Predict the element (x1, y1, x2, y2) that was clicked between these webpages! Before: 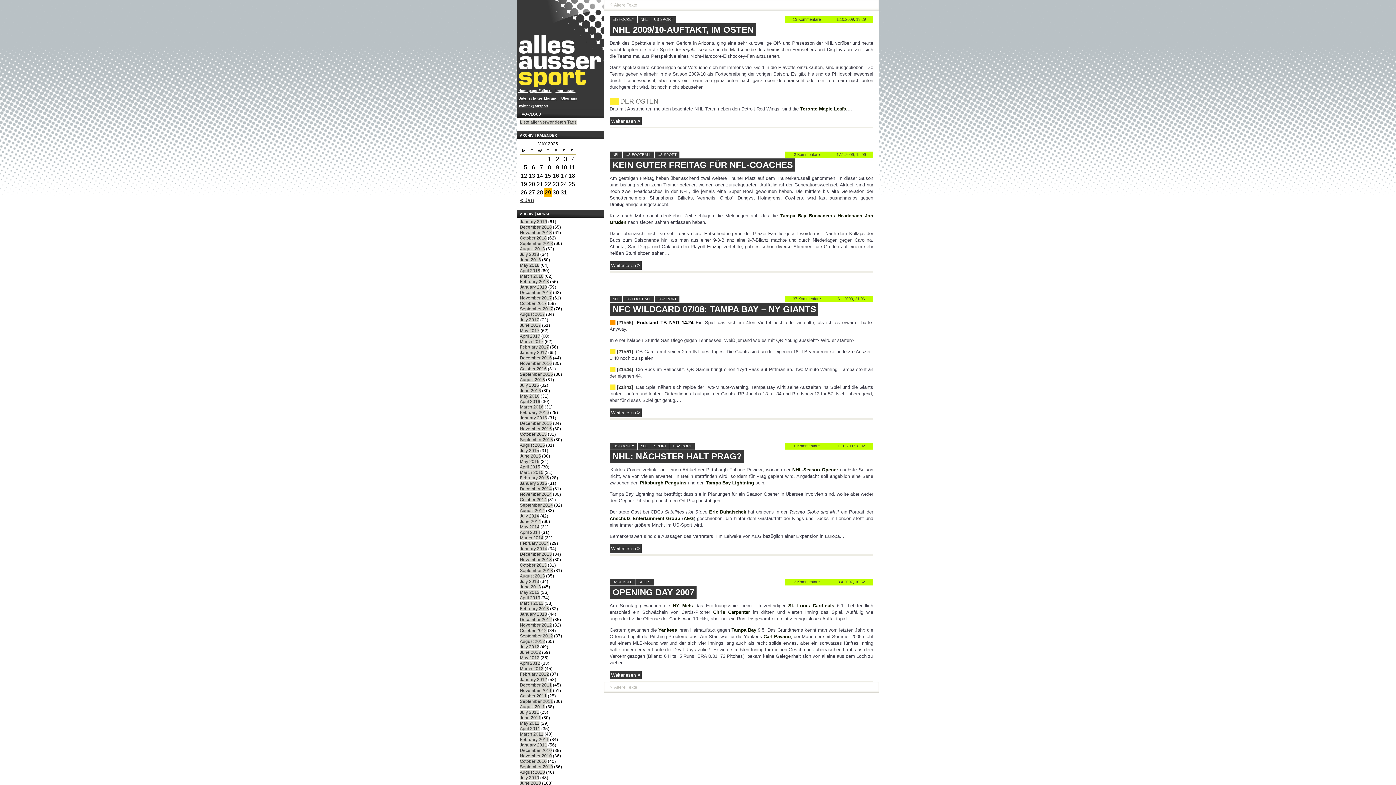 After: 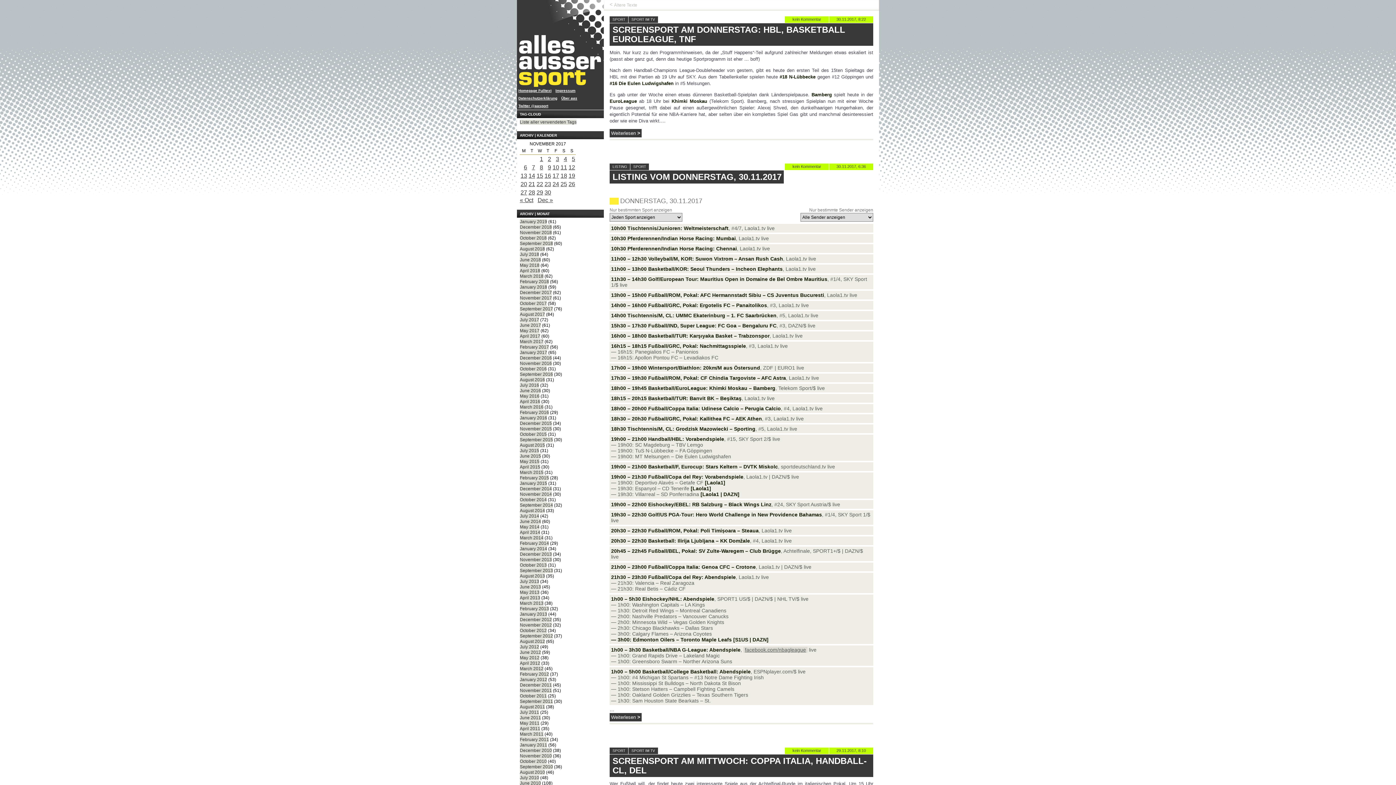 Action: bbox: (520, 295, 552, 300) label: November 2017